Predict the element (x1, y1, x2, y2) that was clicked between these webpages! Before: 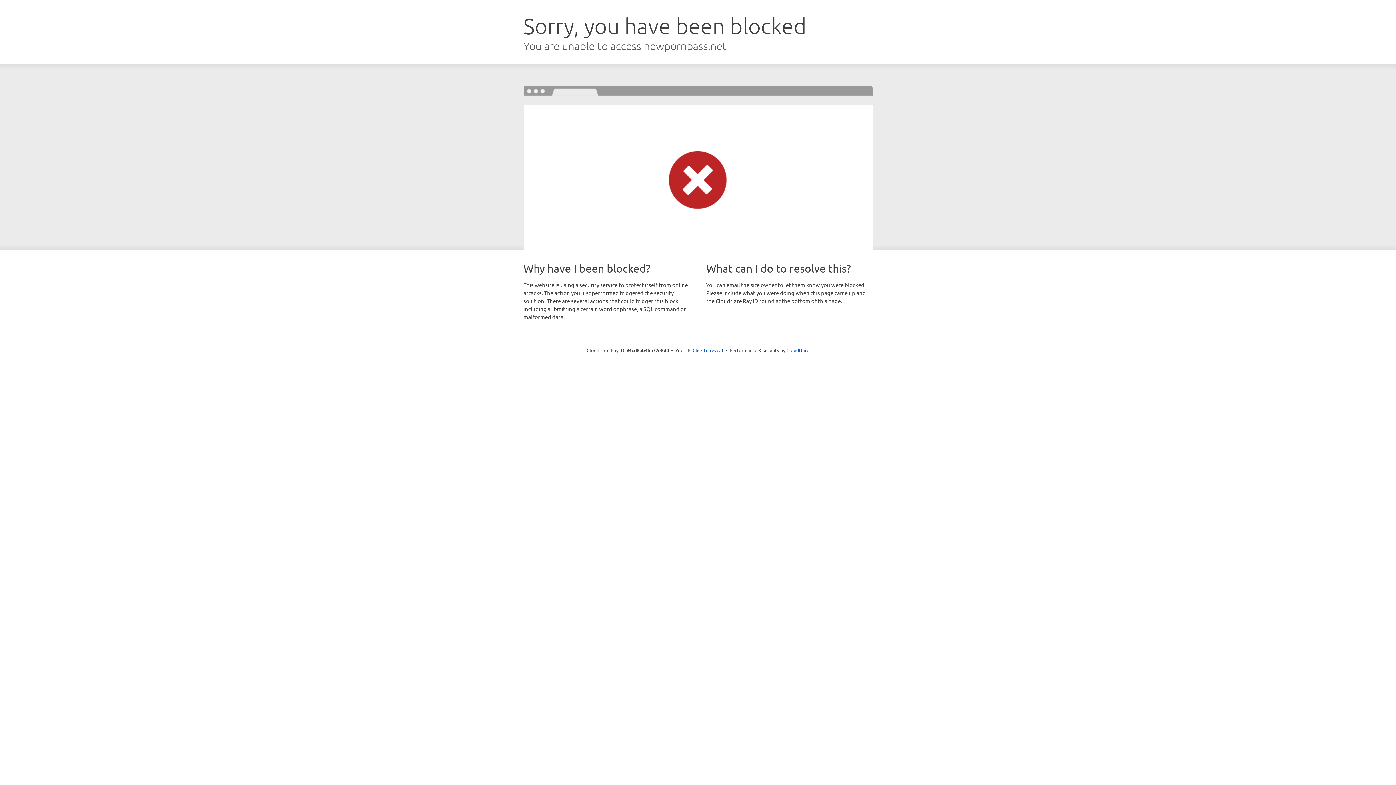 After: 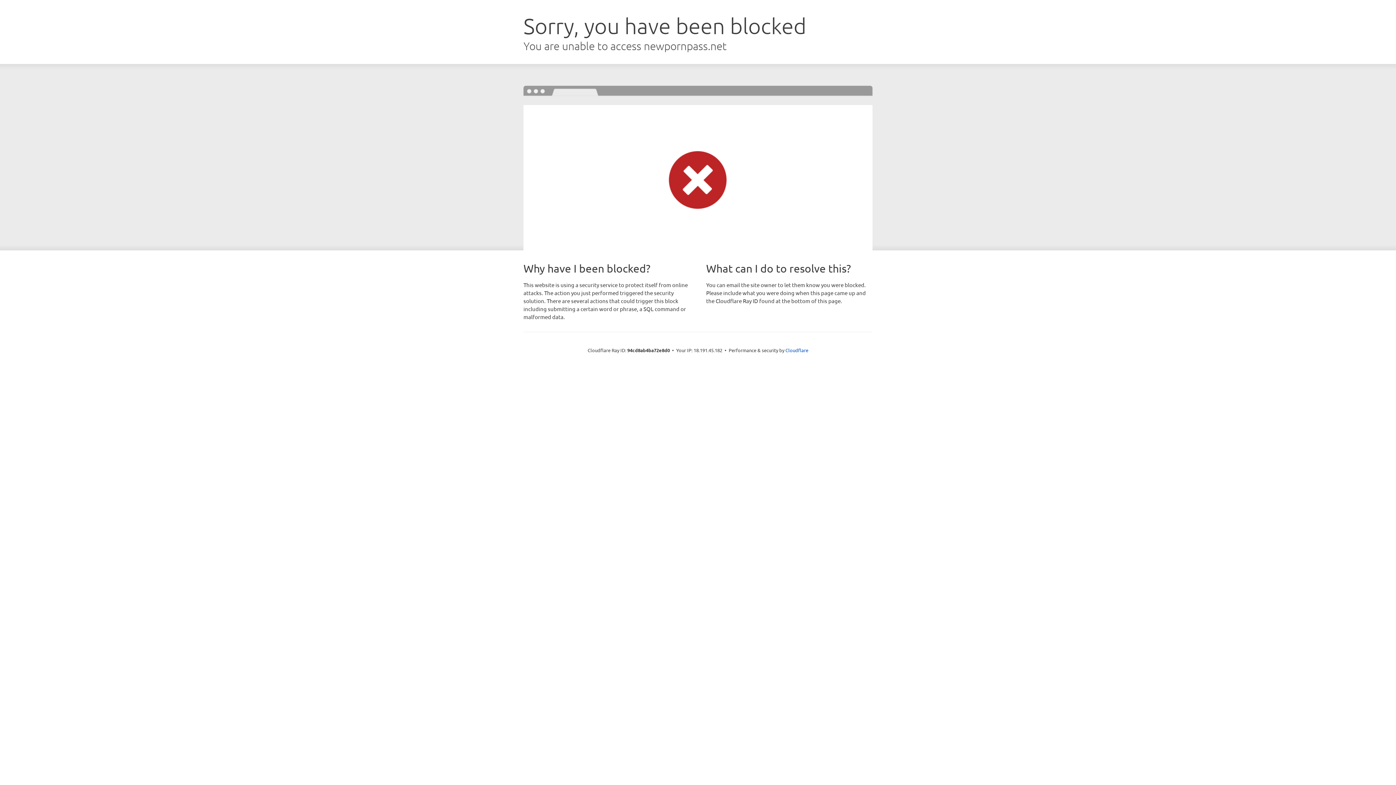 Action: bbox: (692, 346, 723, 353) label: Click to reveal